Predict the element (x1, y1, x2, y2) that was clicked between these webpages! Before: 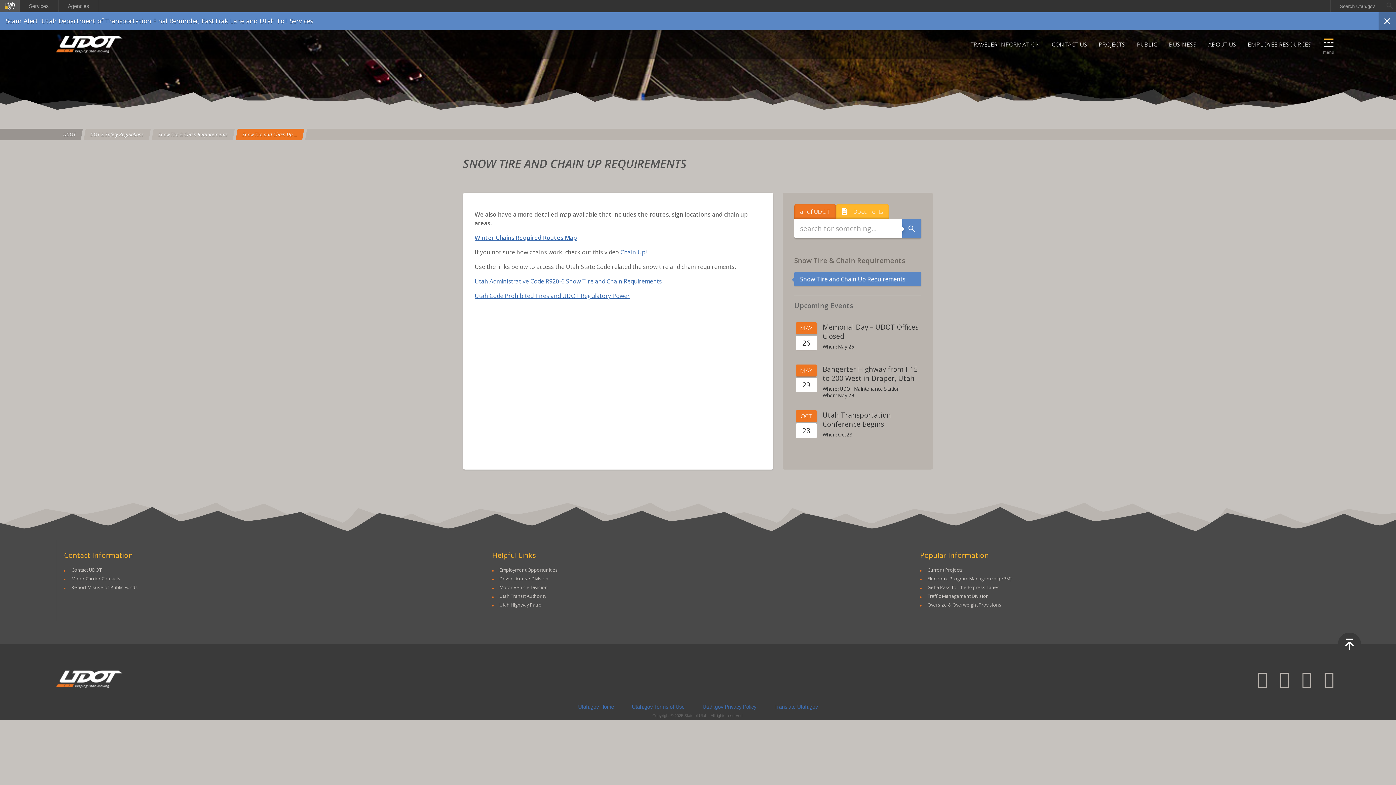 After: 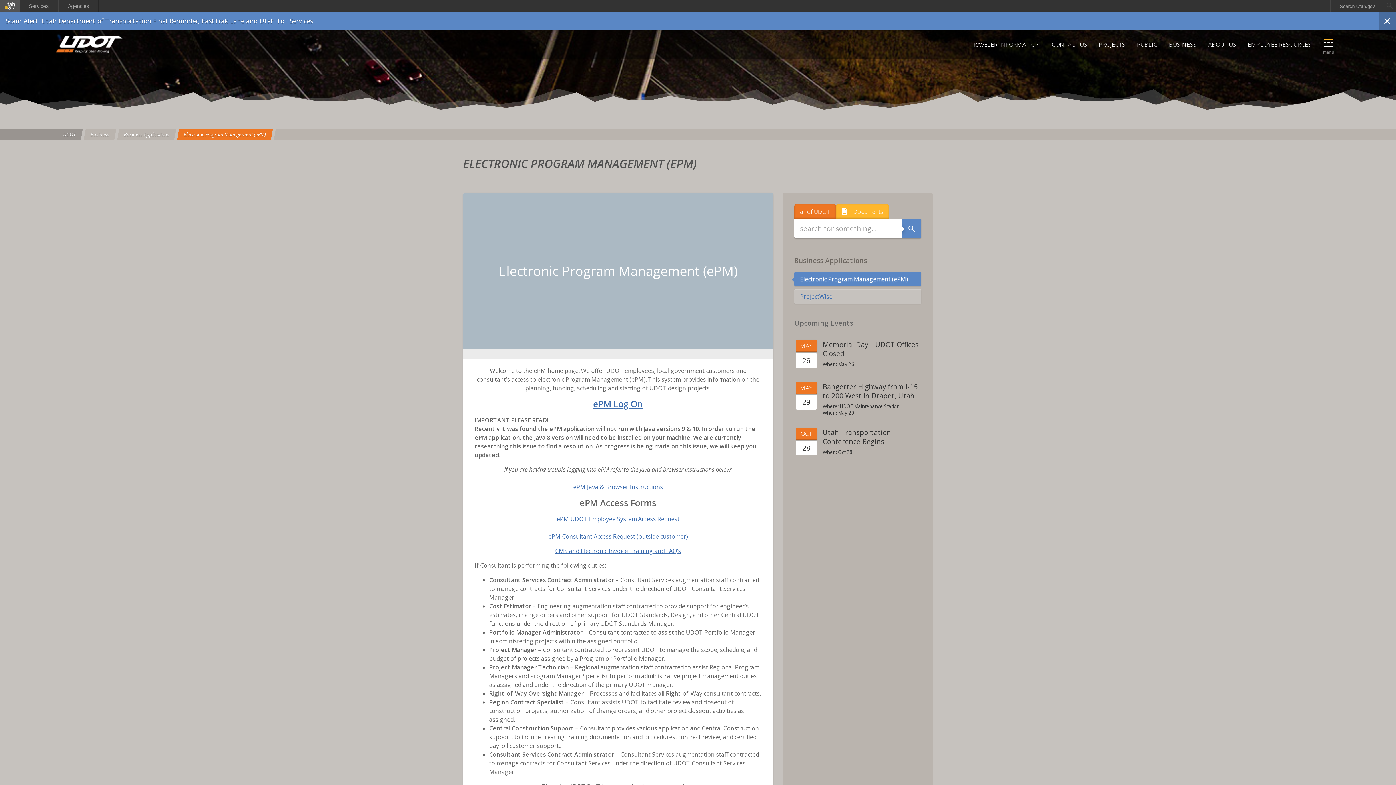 Action: label: Electronic Program Management (ePM) bbox: (920, 575, 1011, 582)